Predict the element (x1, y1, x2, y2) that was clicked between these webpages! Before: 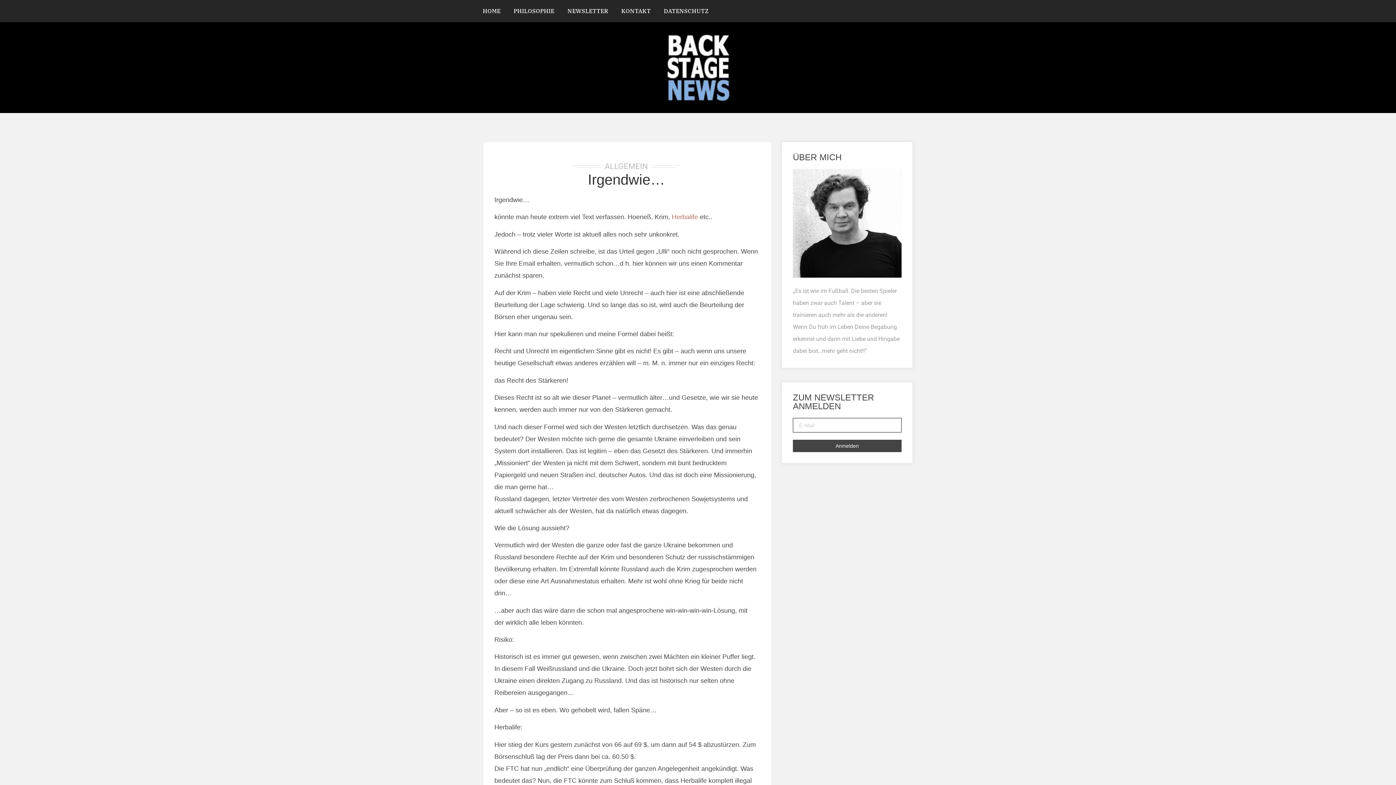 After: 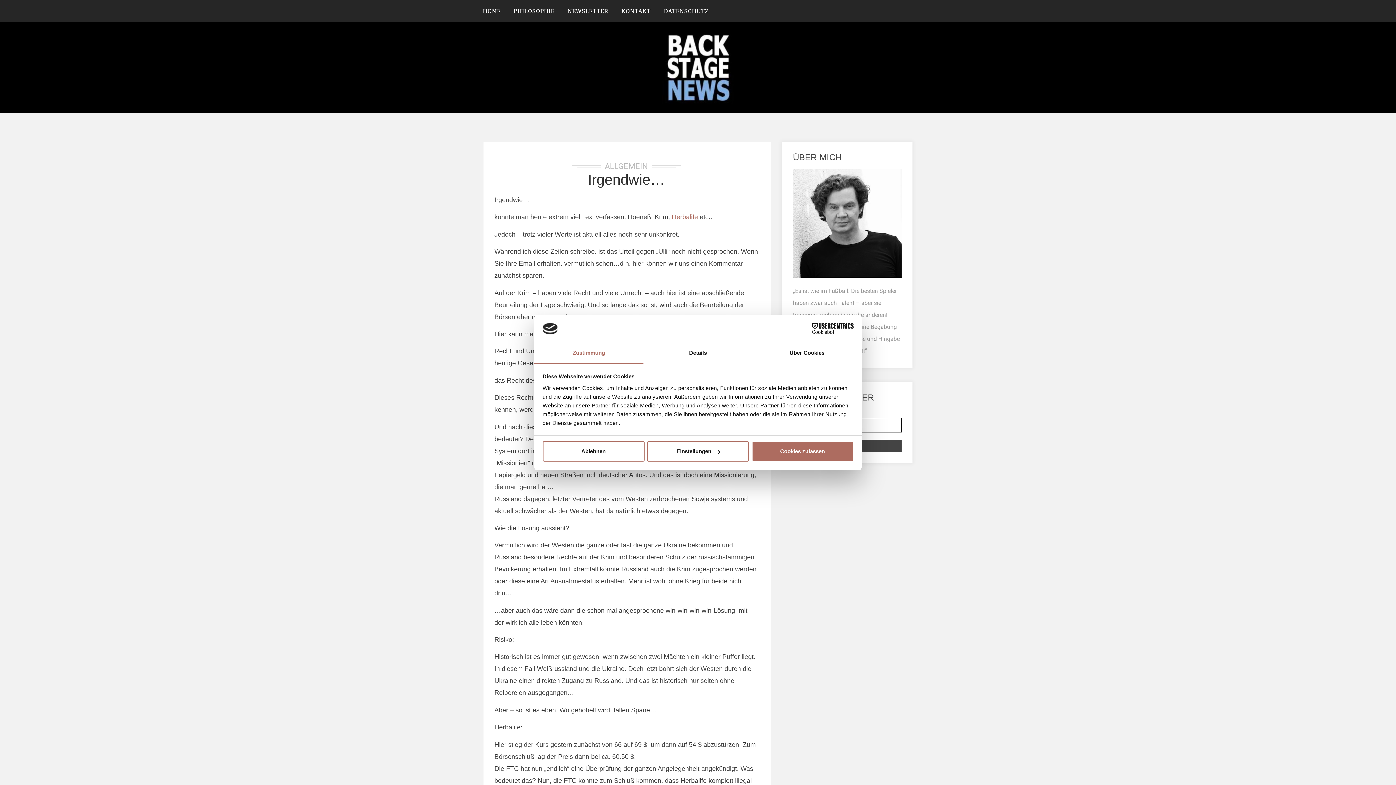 Action: bbox: (672, 213, 698, 220) label: Herbalife